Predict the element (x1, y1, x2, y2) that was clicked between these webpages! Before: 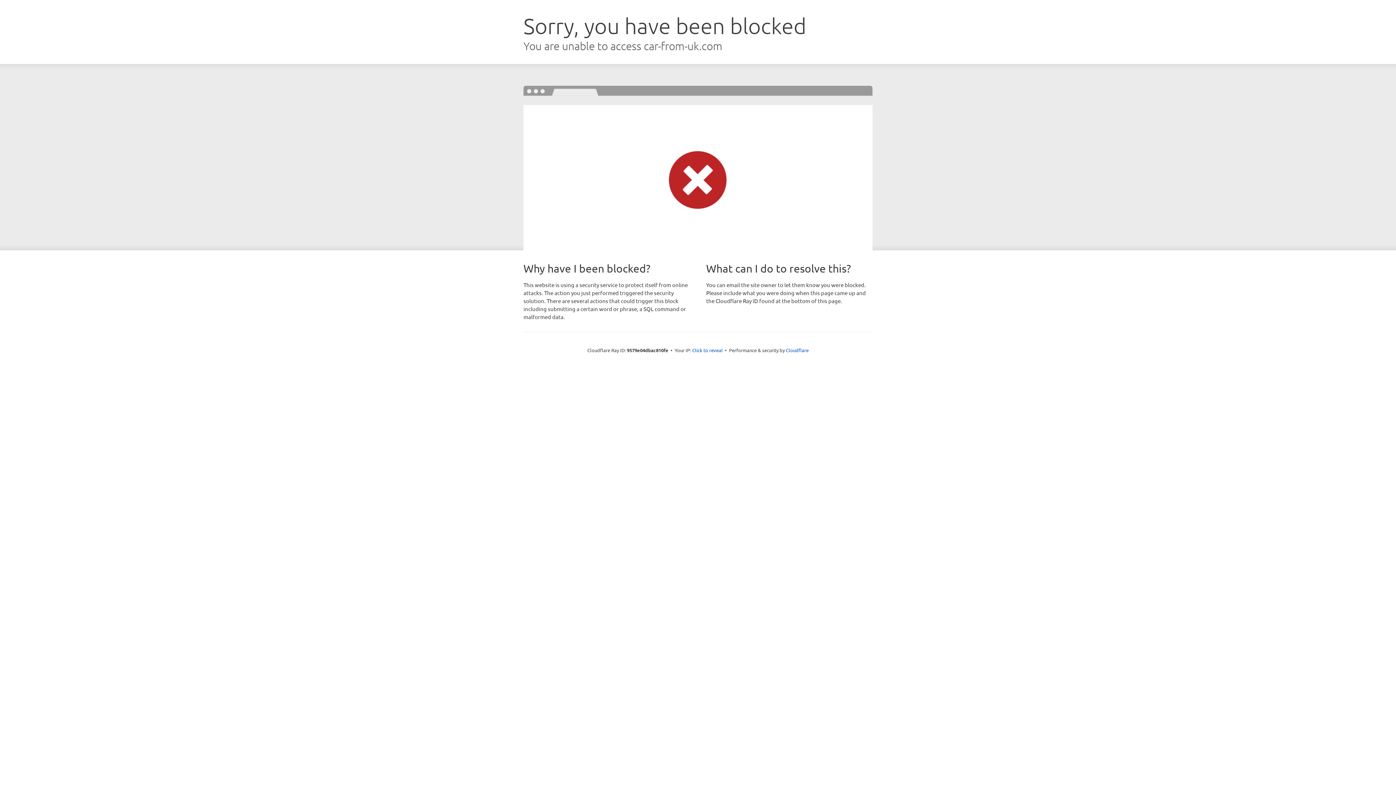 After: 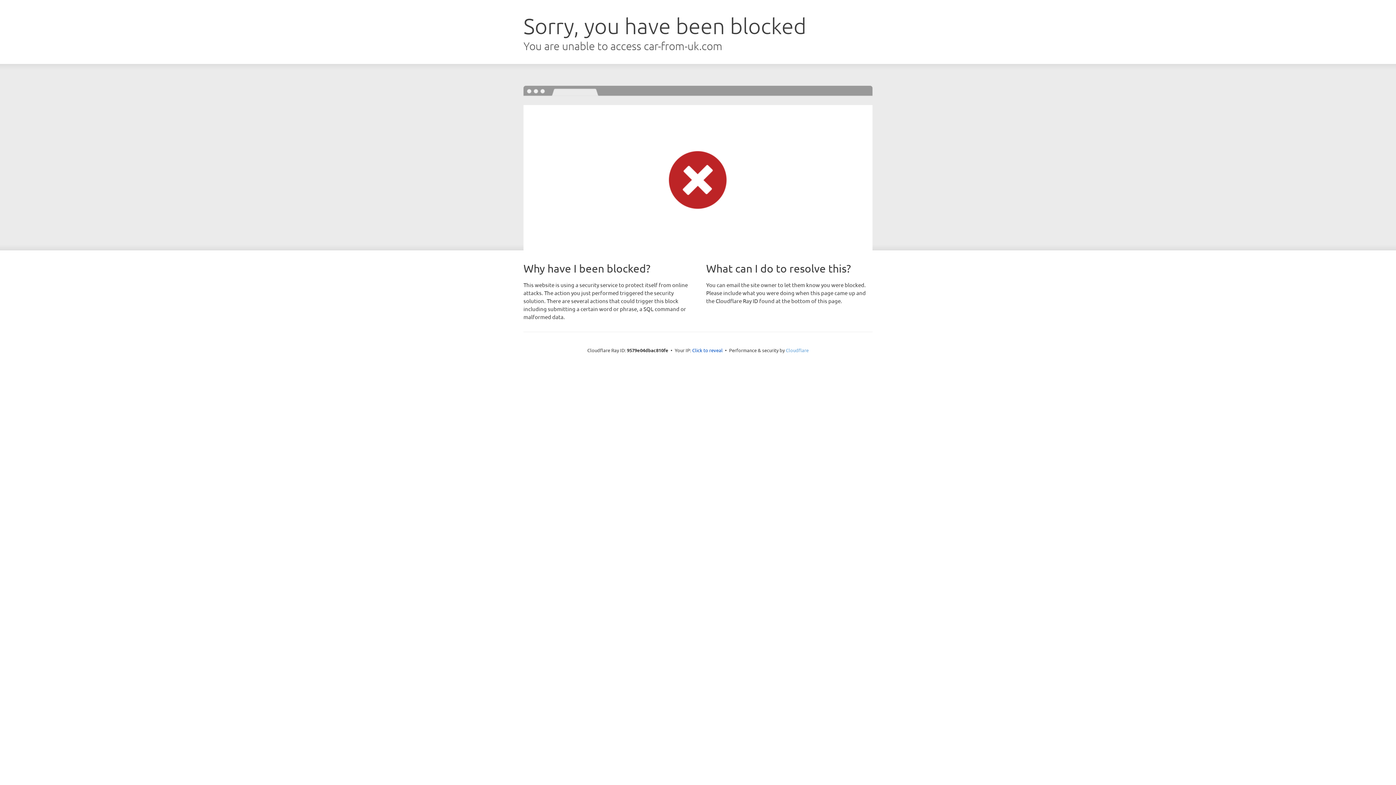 Action: label: Cloudflare bbox: (786, 347, 808, 353)